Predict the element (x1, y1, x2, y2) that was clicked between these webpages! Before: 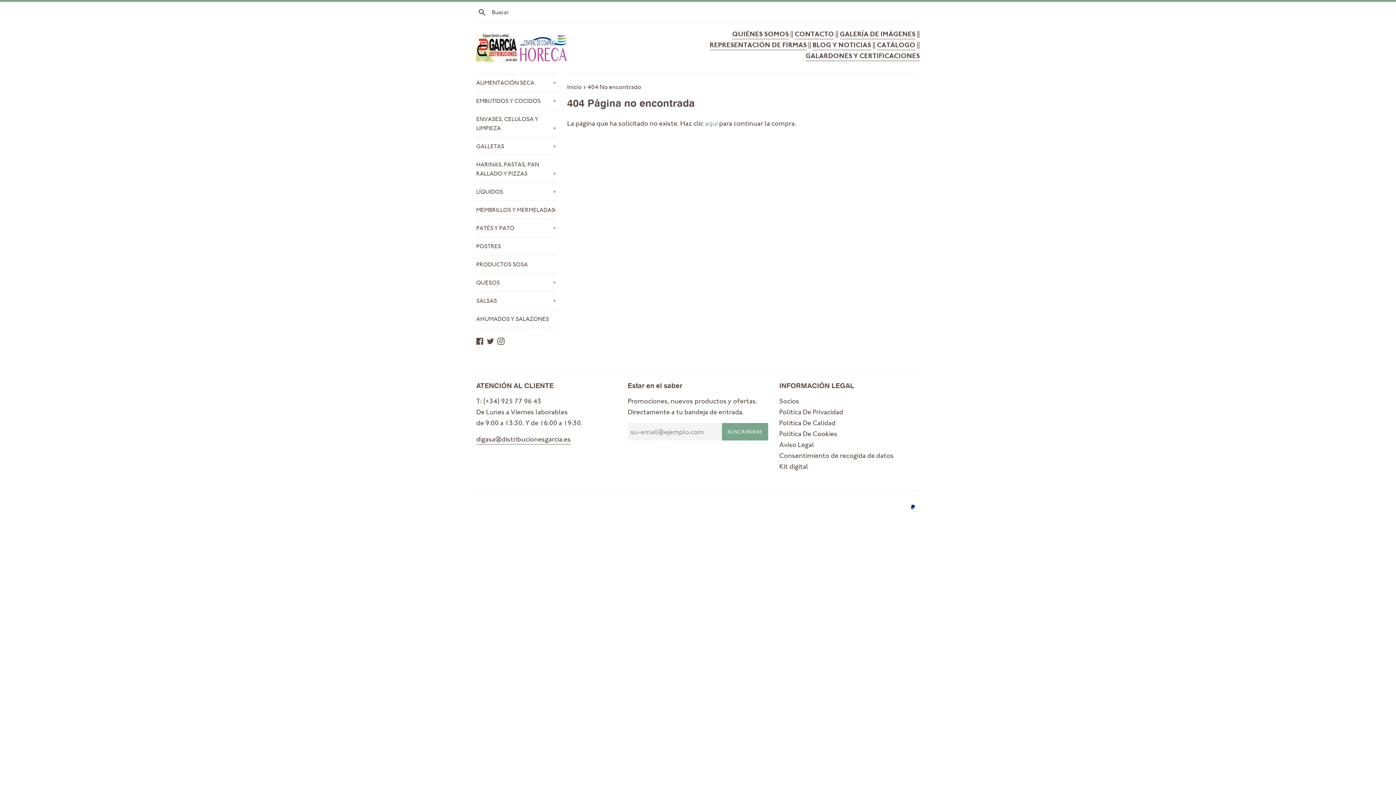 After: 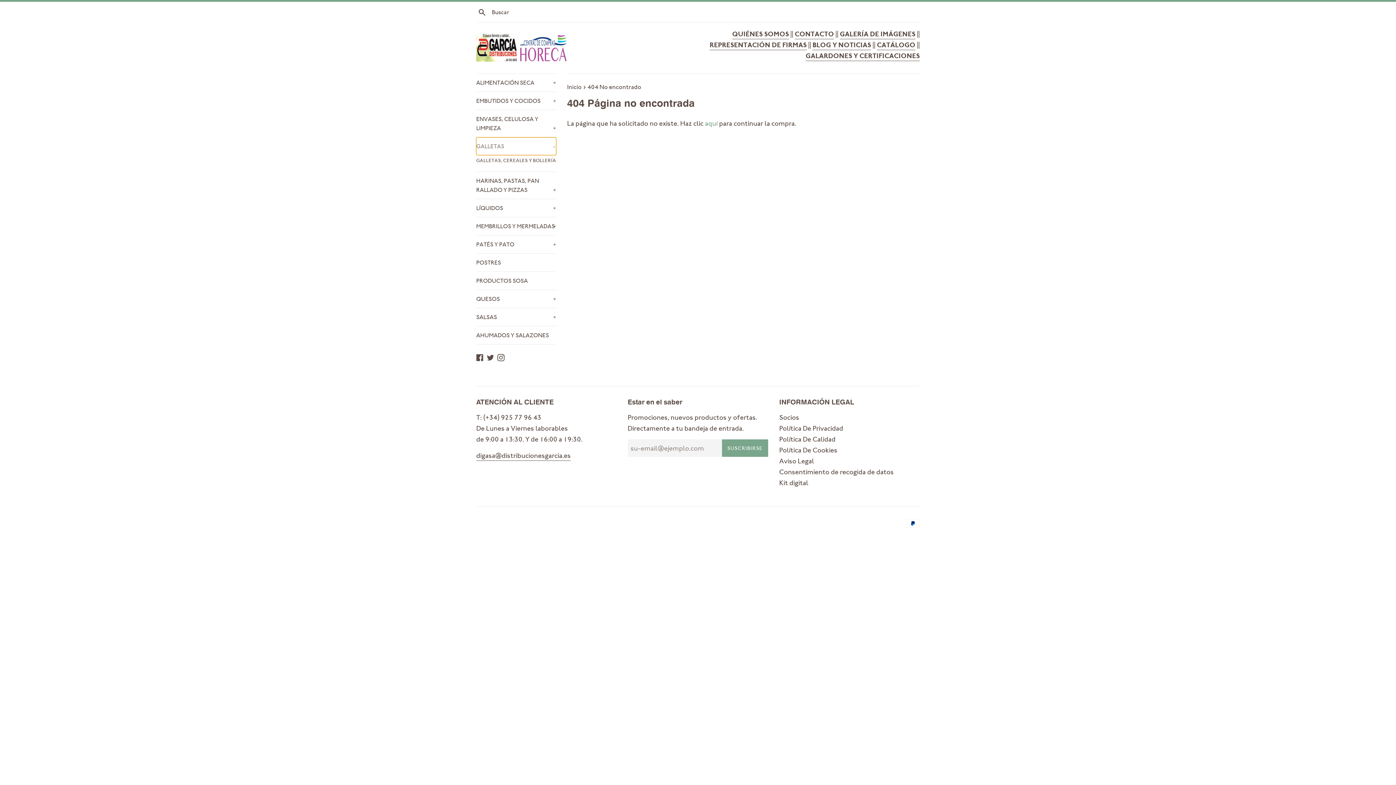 Action: label: GALLETAS
+ bbox: (476, 137, 556, 155)